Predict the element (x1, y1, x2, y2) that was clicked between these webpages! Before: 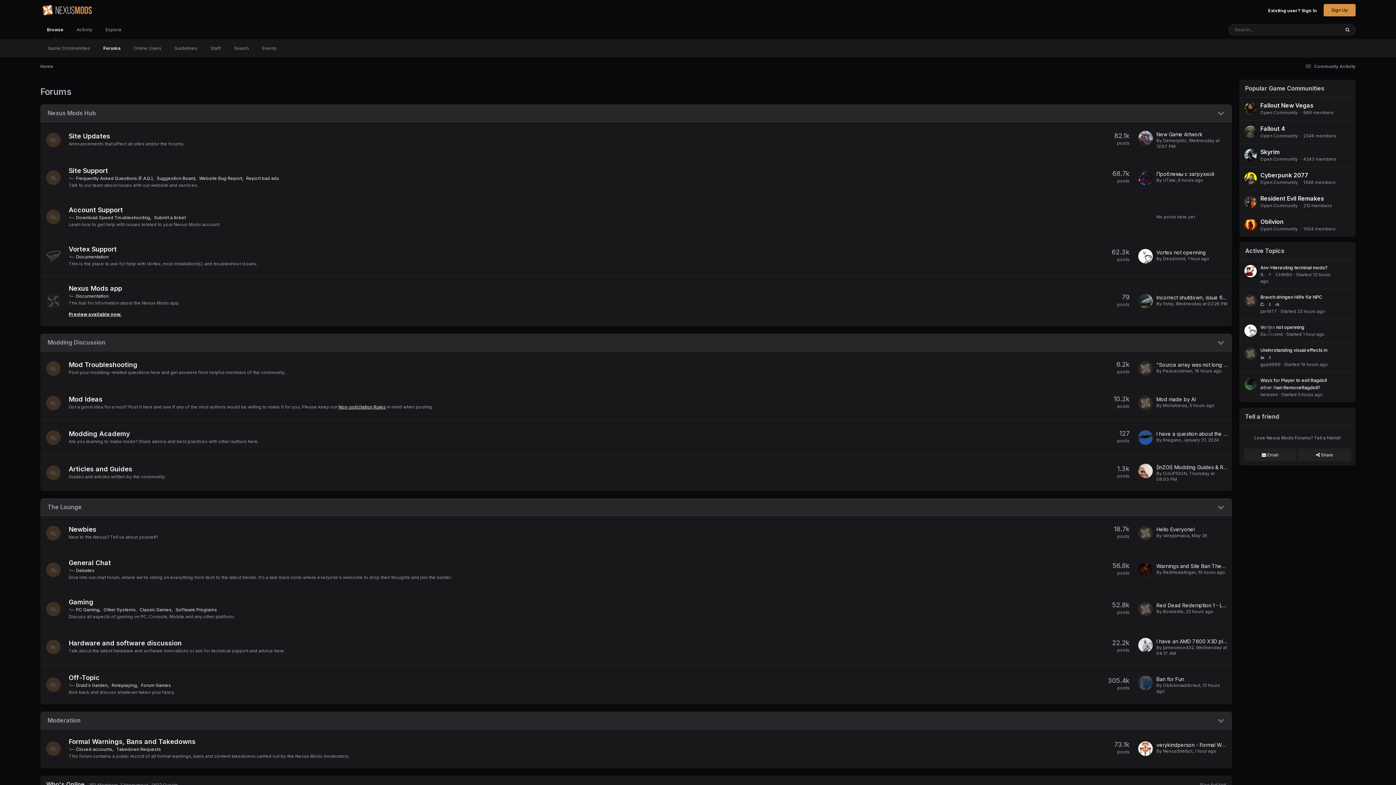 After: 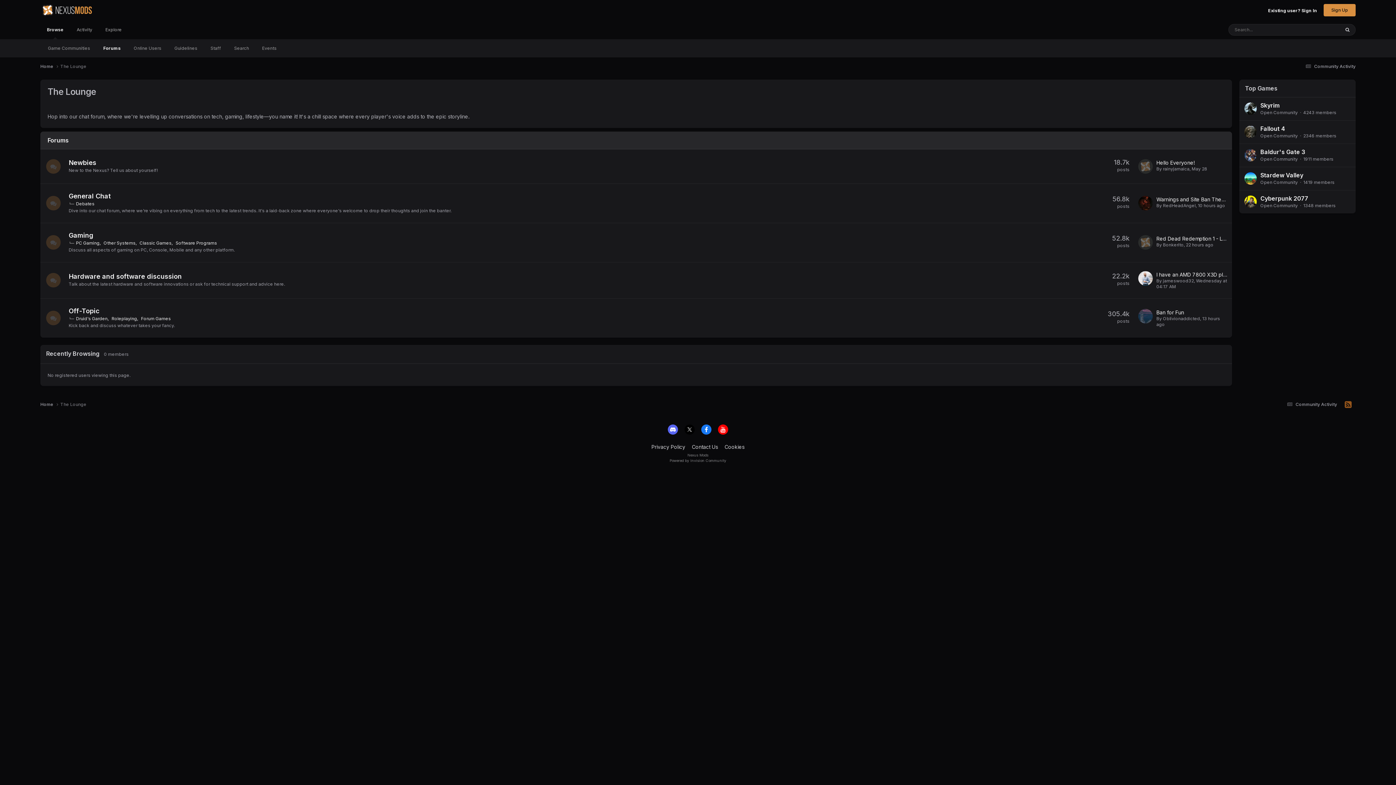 Action: bbox: (47, 503, 81, 510) label: The Lounge